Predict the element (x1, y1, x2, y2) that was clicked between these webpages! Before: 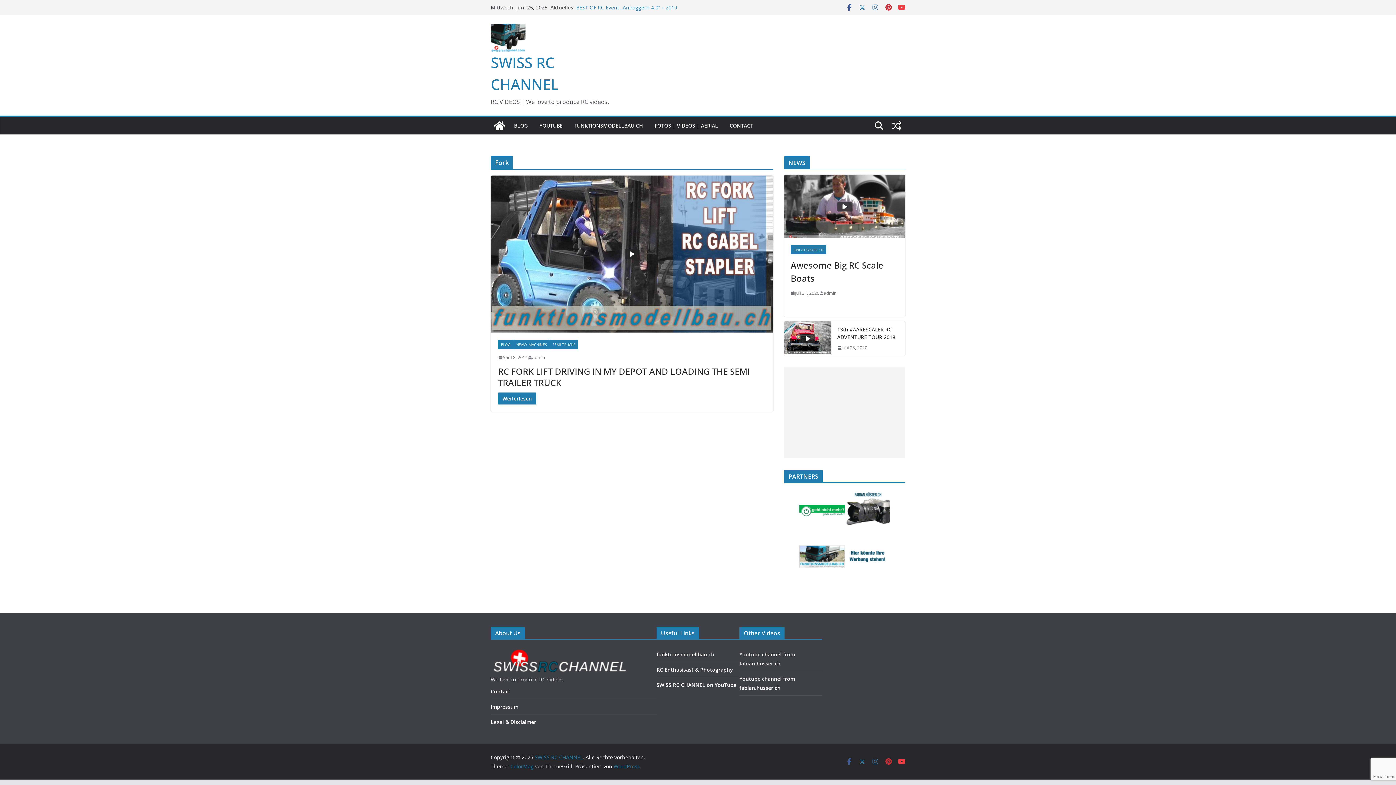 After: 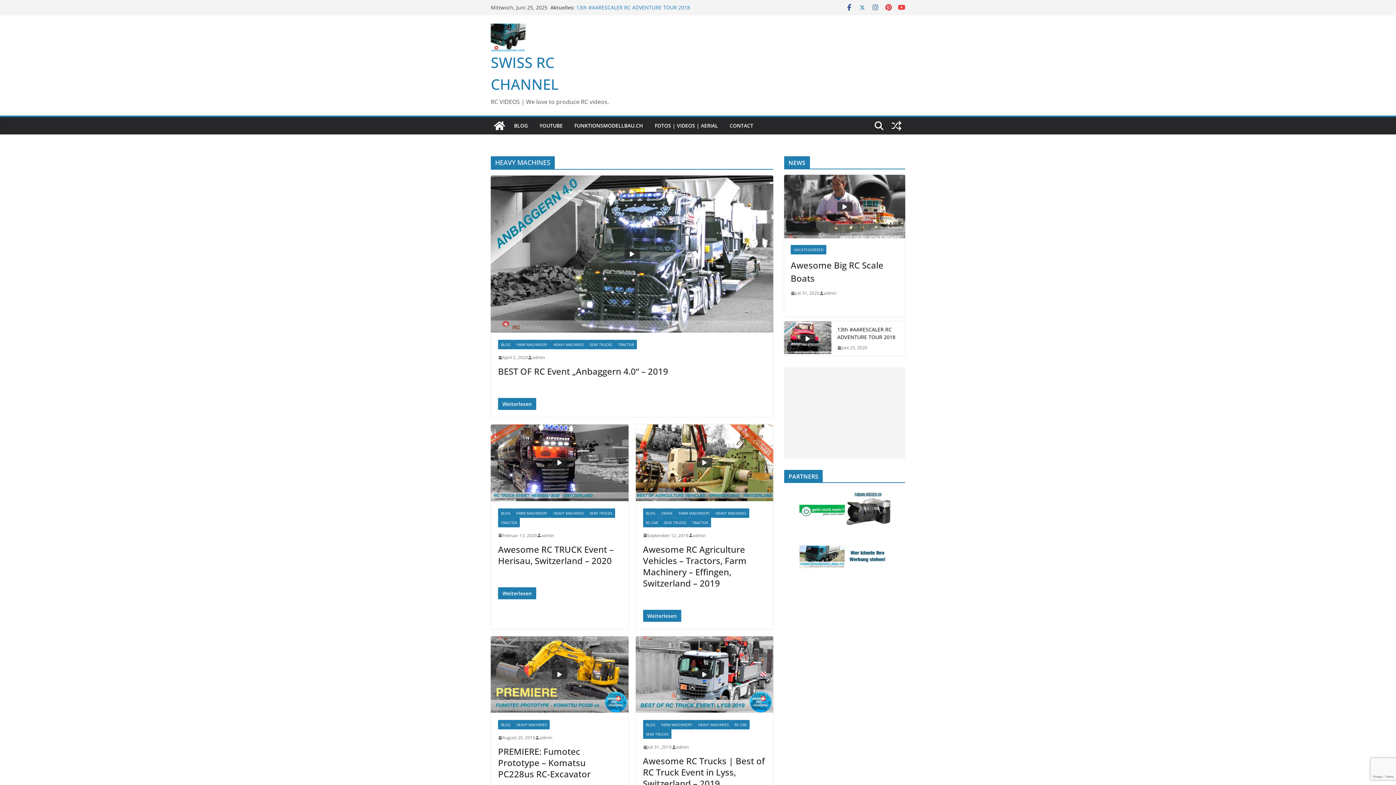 Action: label: HEAVY MACHINES bbox: (513, 340, 549, 349)